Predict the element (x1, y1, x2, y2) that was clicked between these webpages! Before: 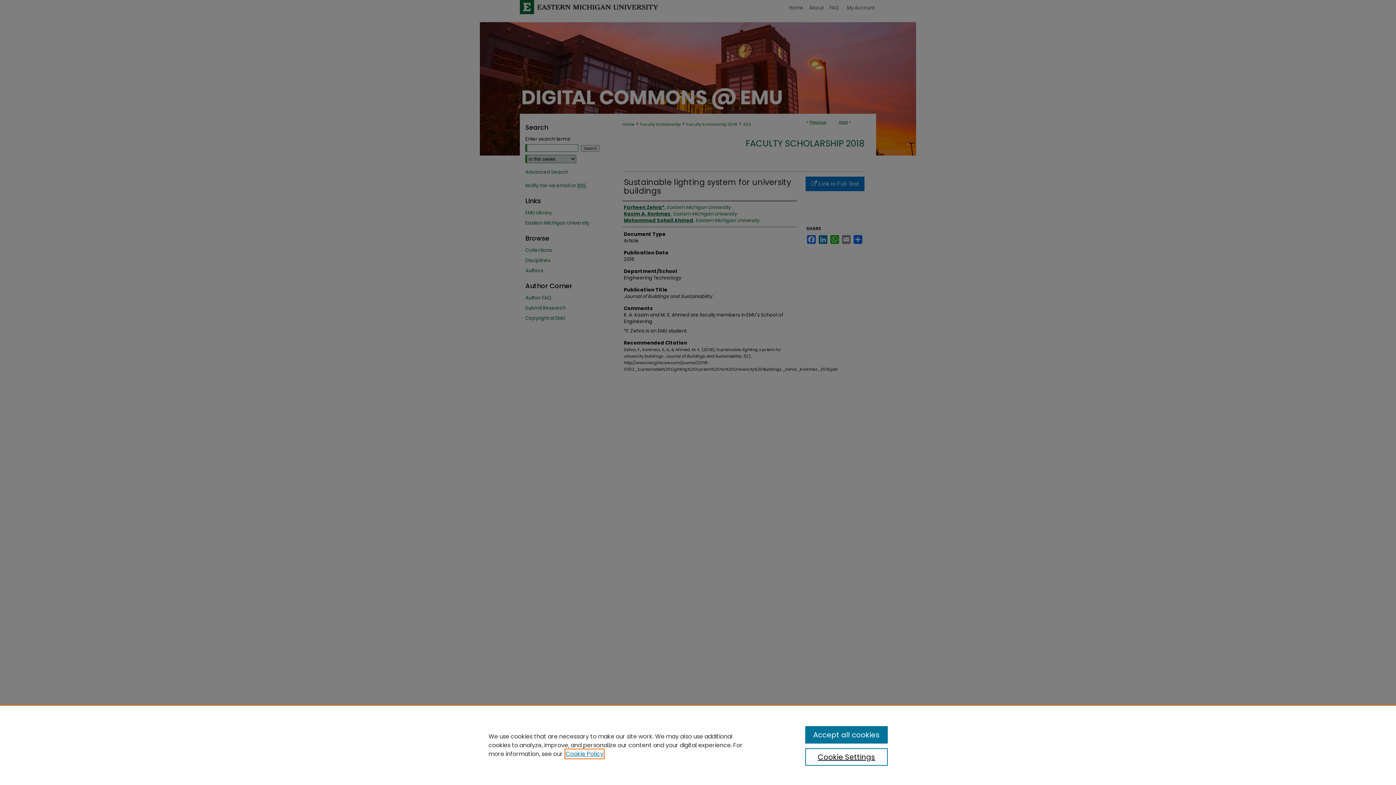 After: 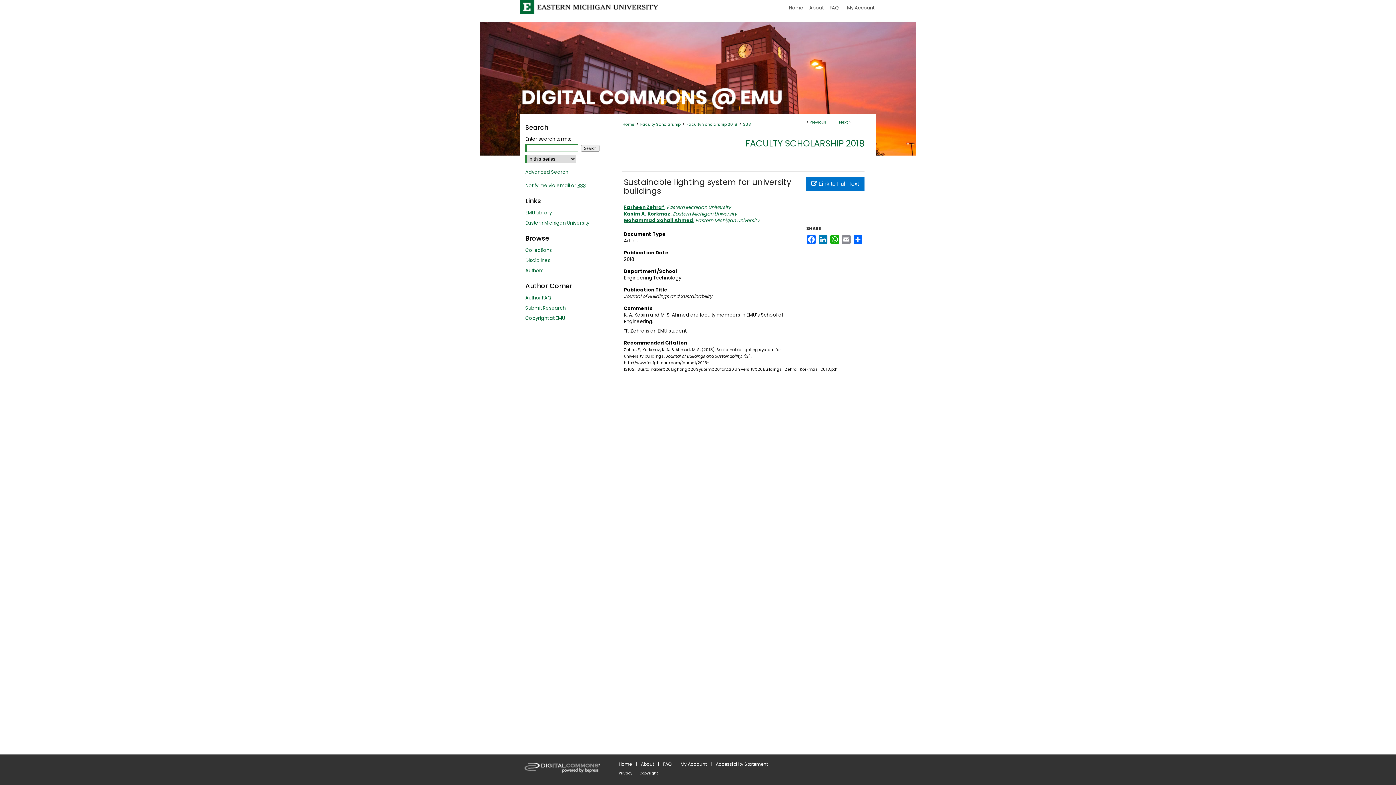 Action: bbox: (805, 726, 887, 744) label: Accept all cookies